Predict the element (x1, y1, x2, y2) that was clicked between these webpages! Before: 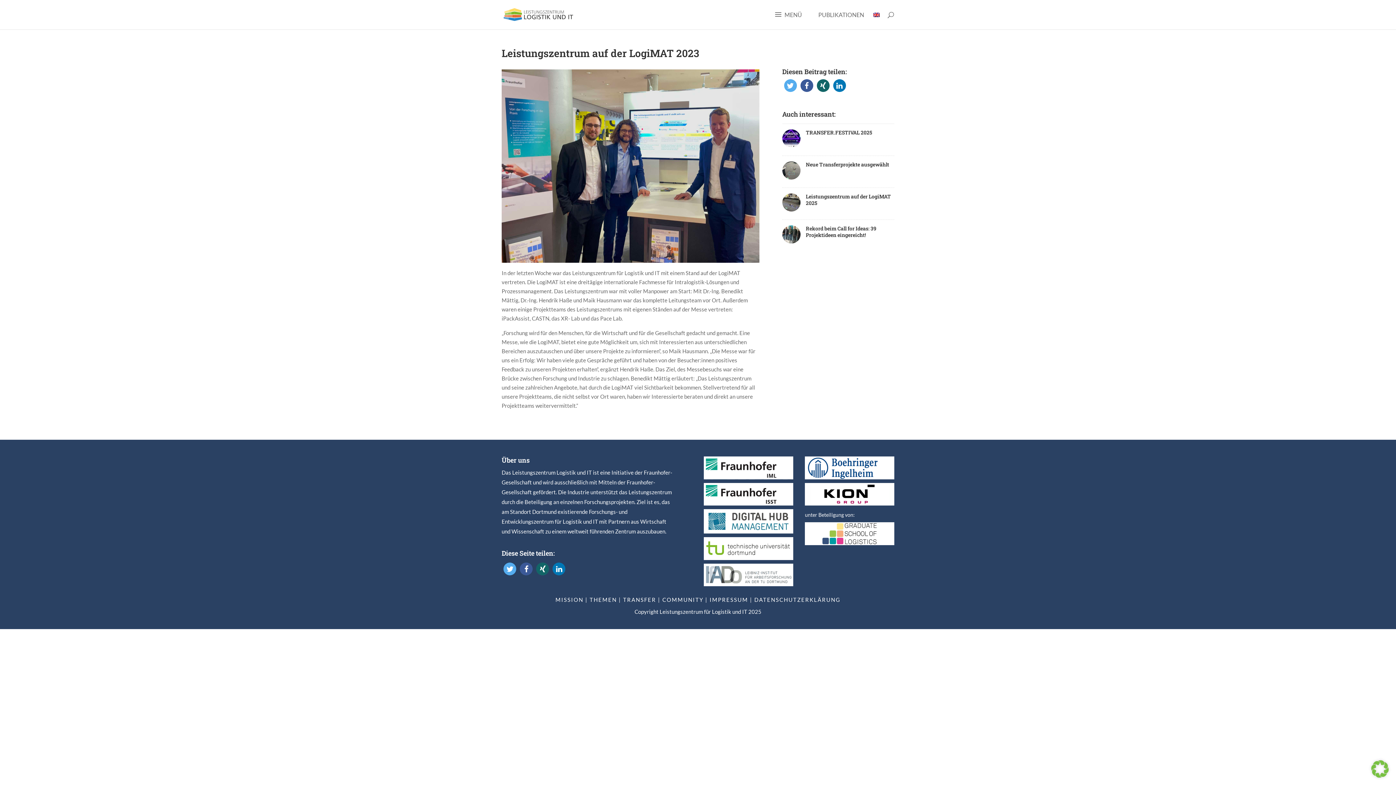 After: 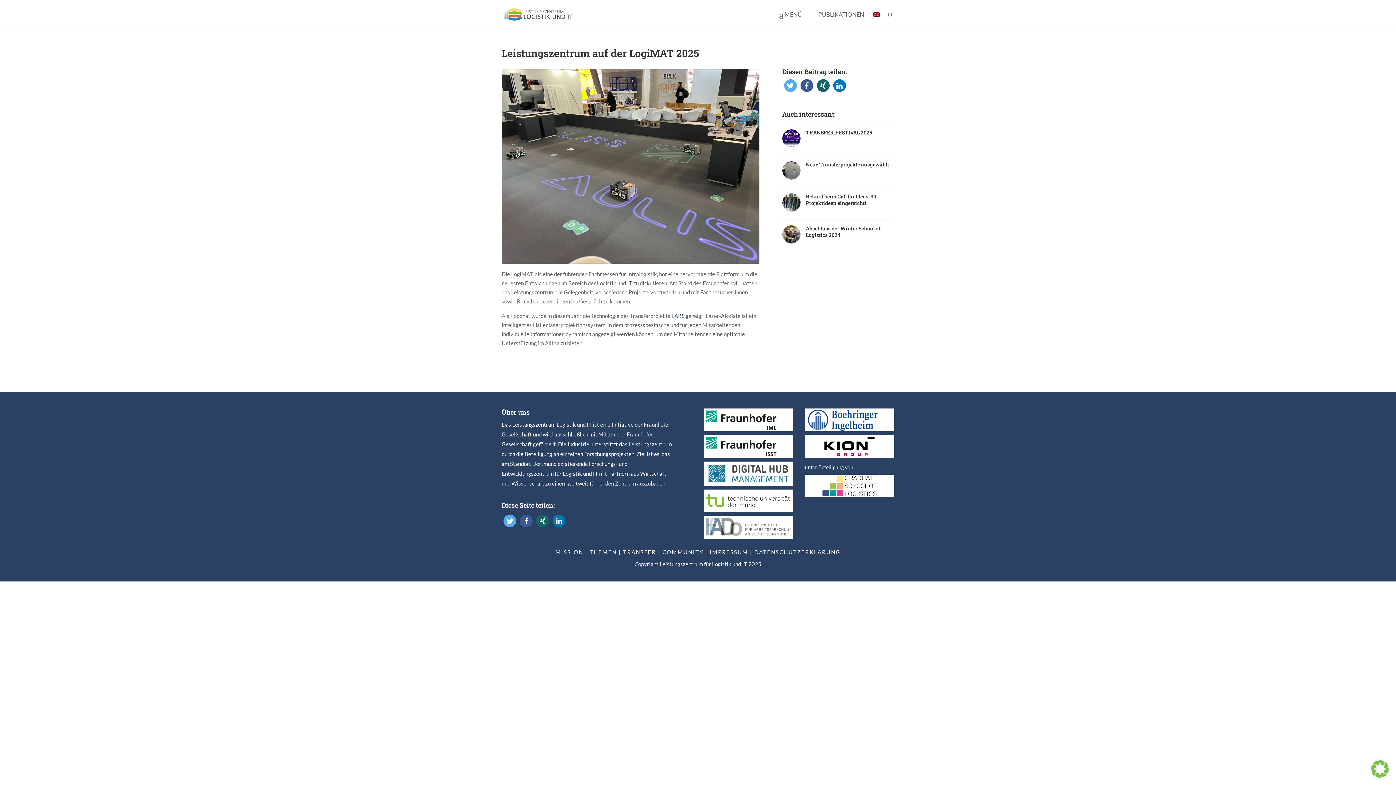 Action: bbox: (782, 206, 800, 212)